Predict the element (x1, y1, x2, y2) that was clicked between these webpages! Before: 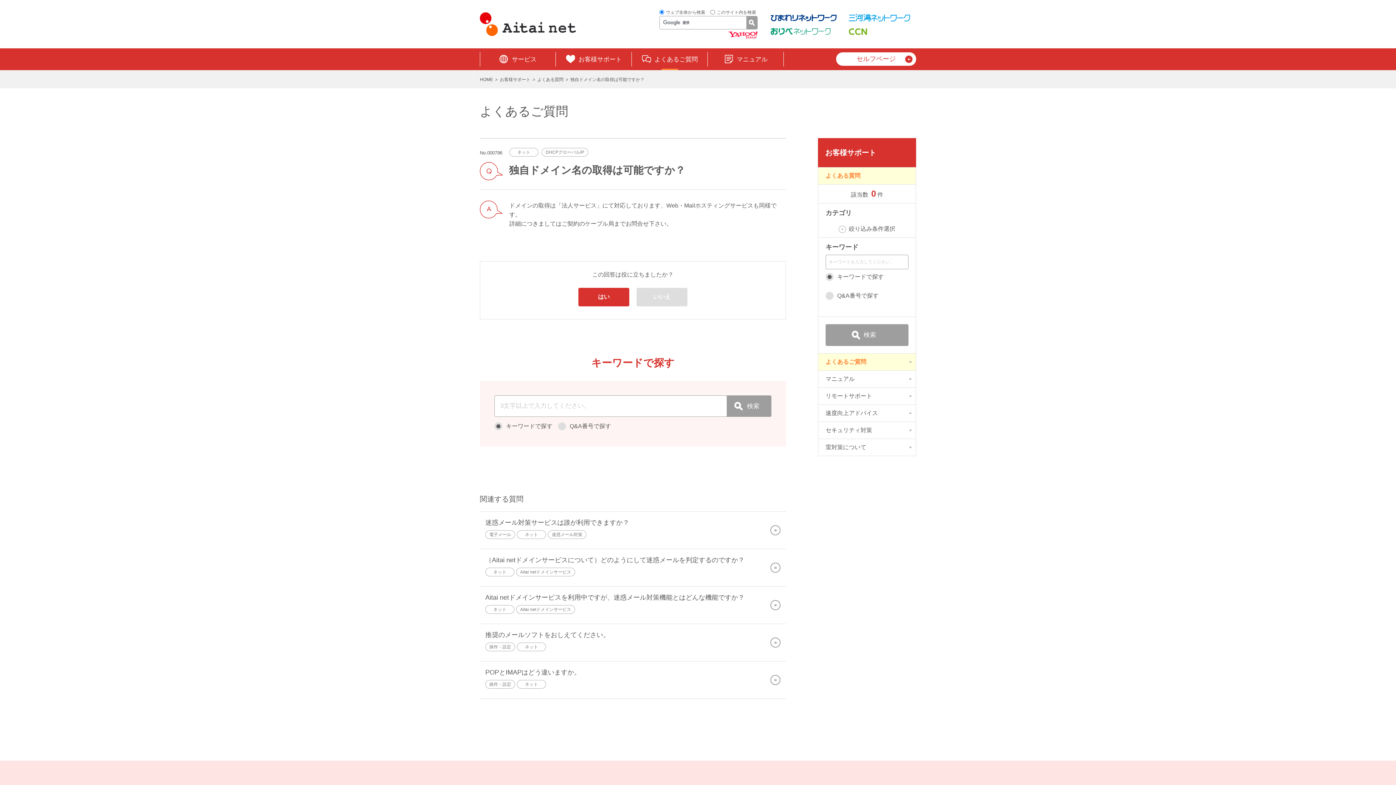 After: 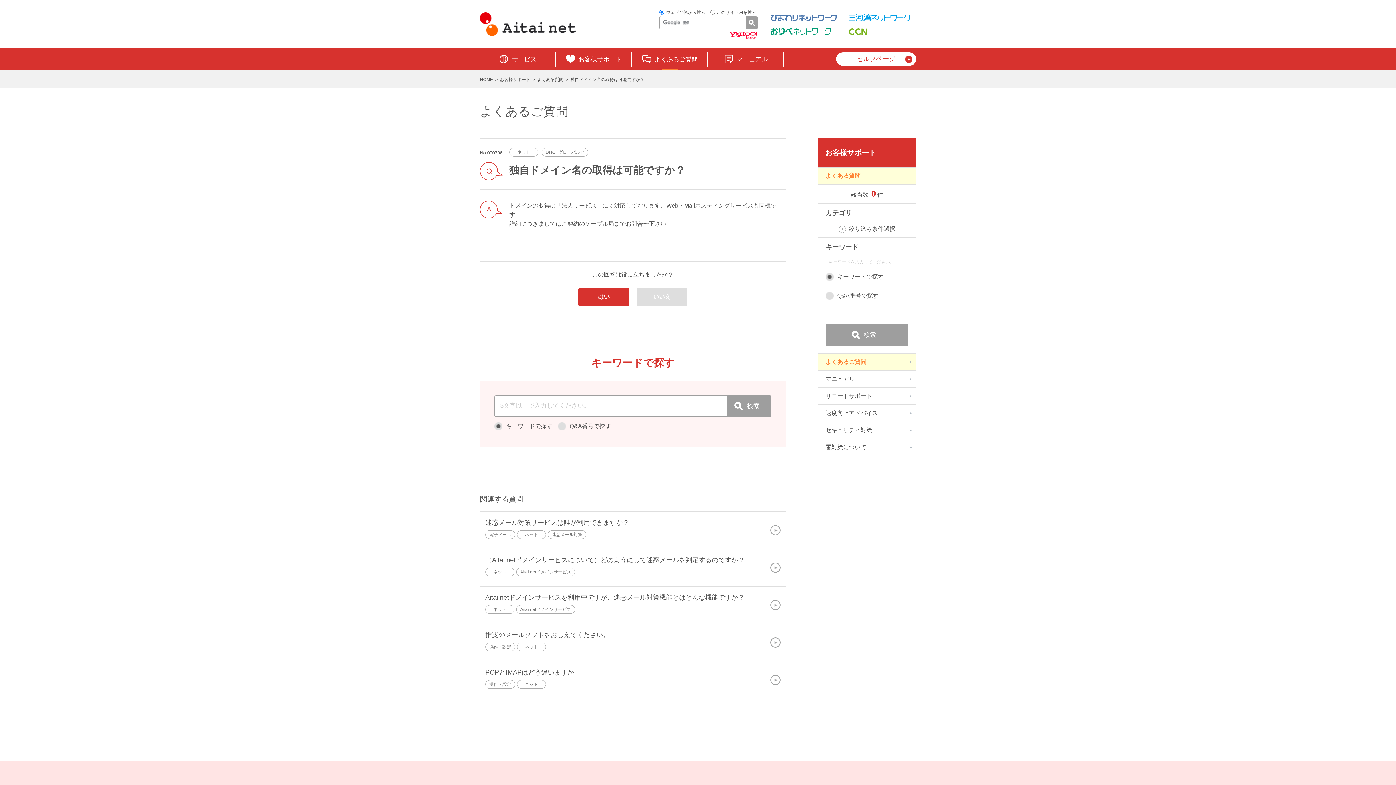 Action: bbox: (770, 14, 836, 20)